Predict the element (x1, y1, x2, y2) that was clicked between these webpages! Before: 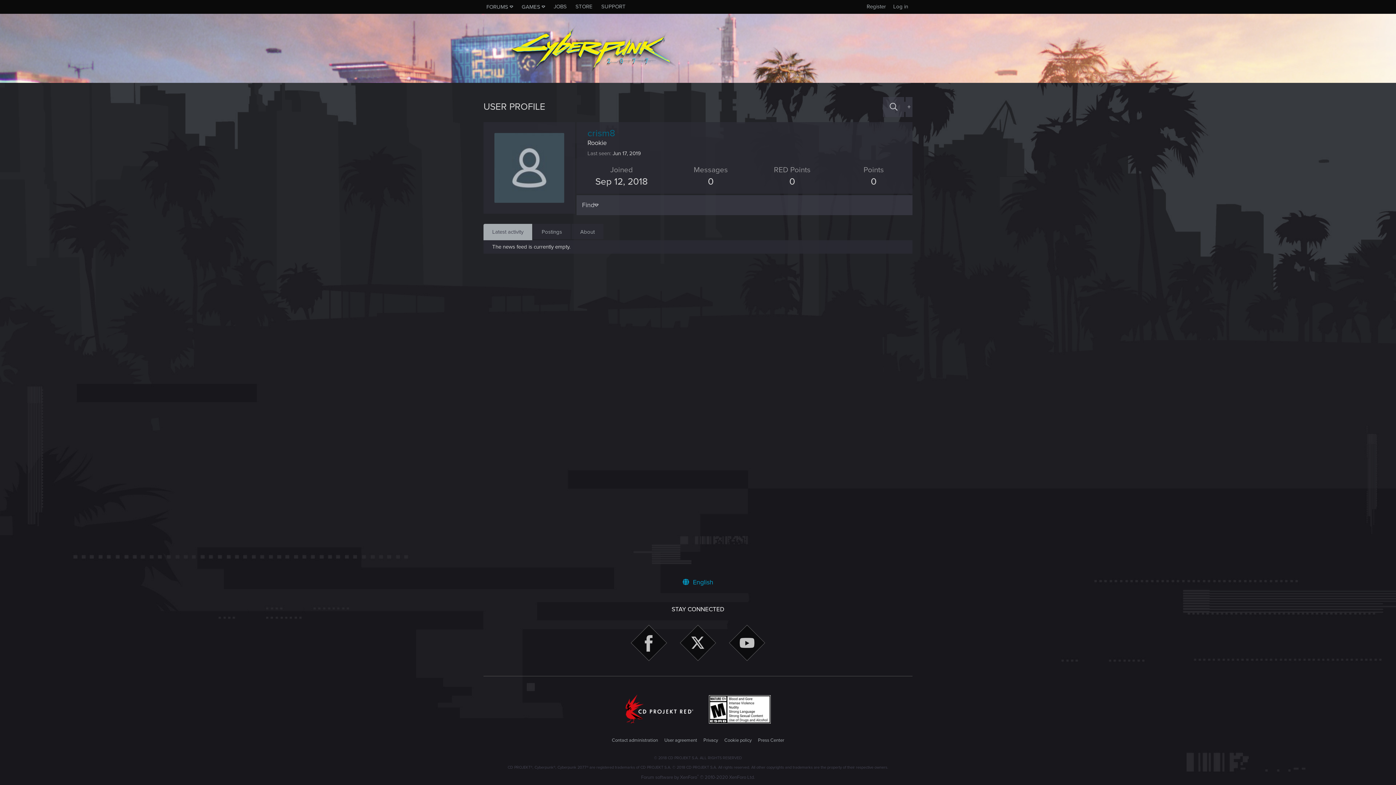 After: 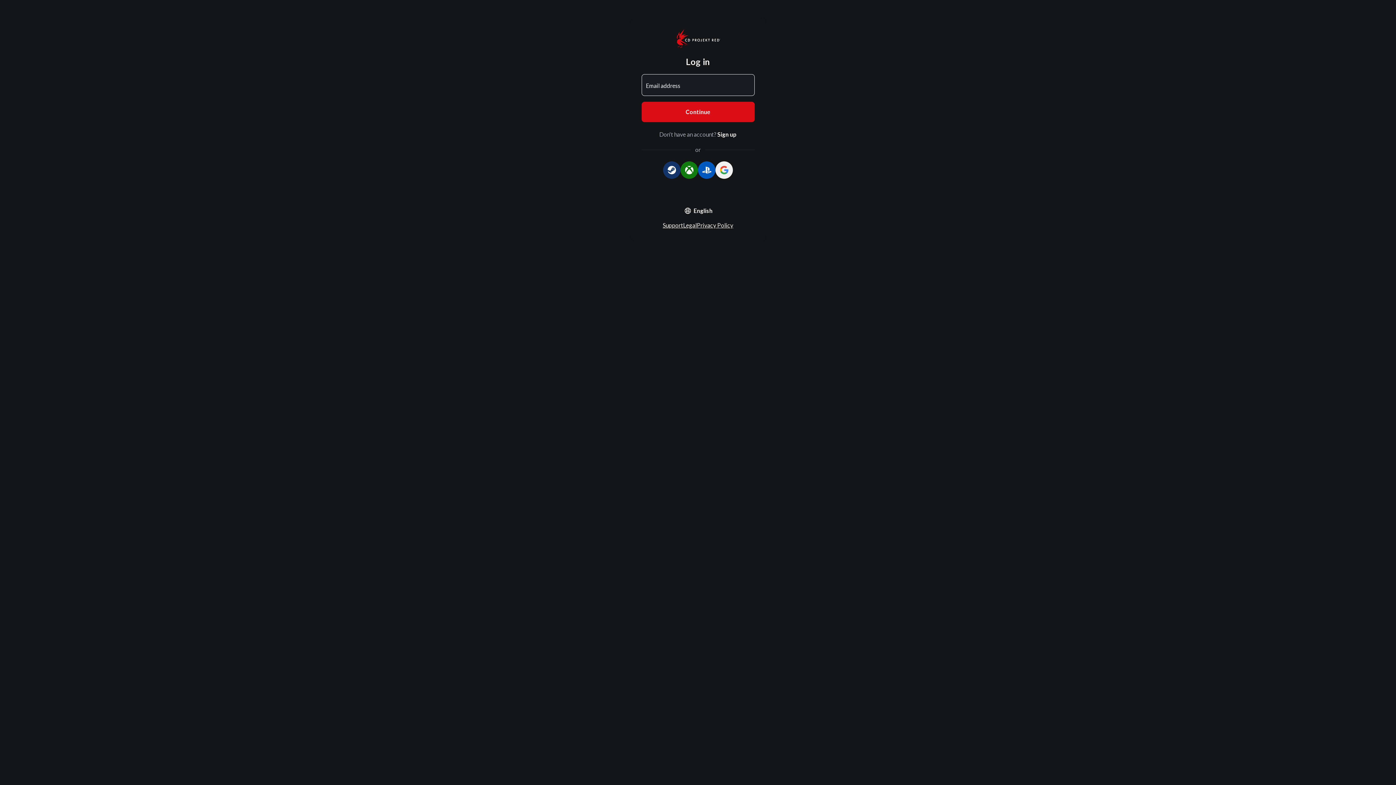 Action: bbox: (890, 1, 911, 12) label: Log in